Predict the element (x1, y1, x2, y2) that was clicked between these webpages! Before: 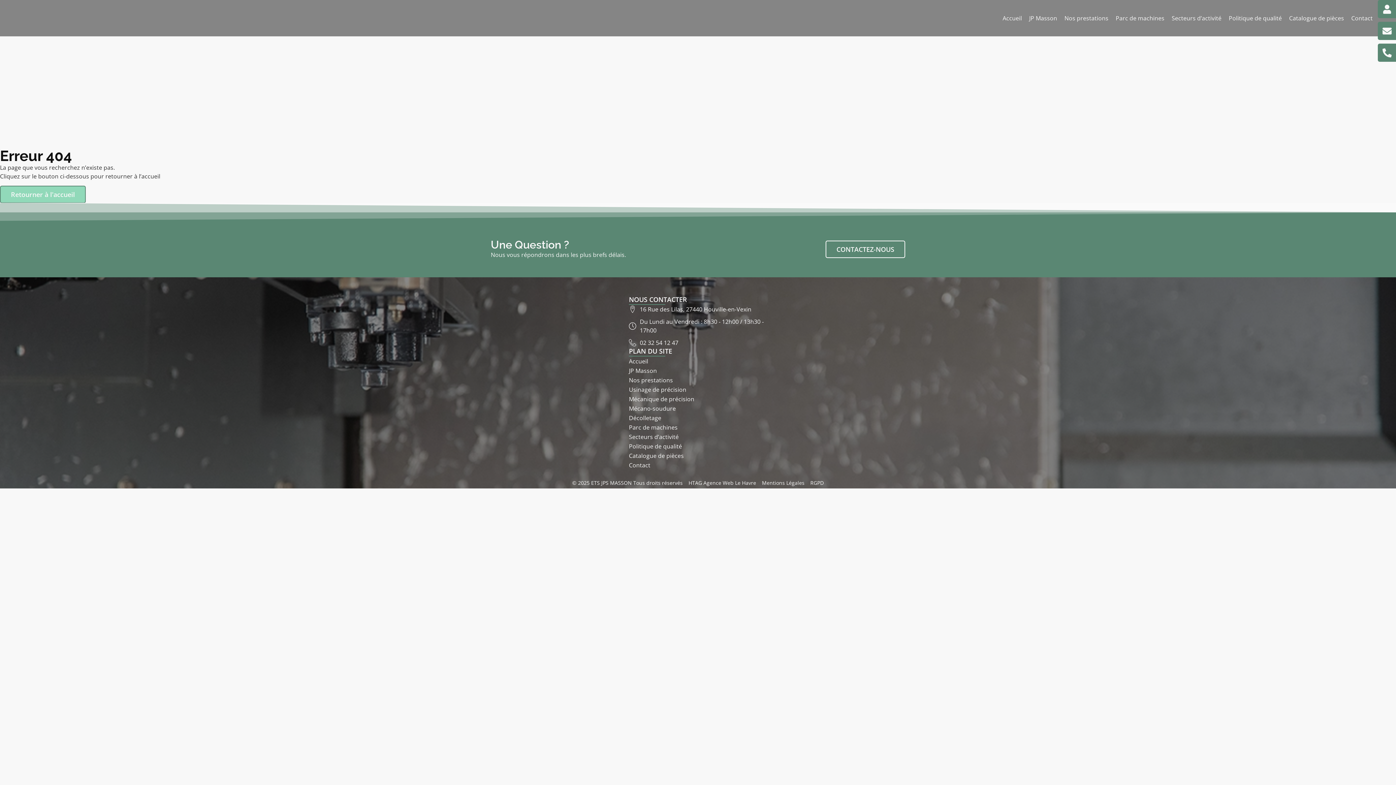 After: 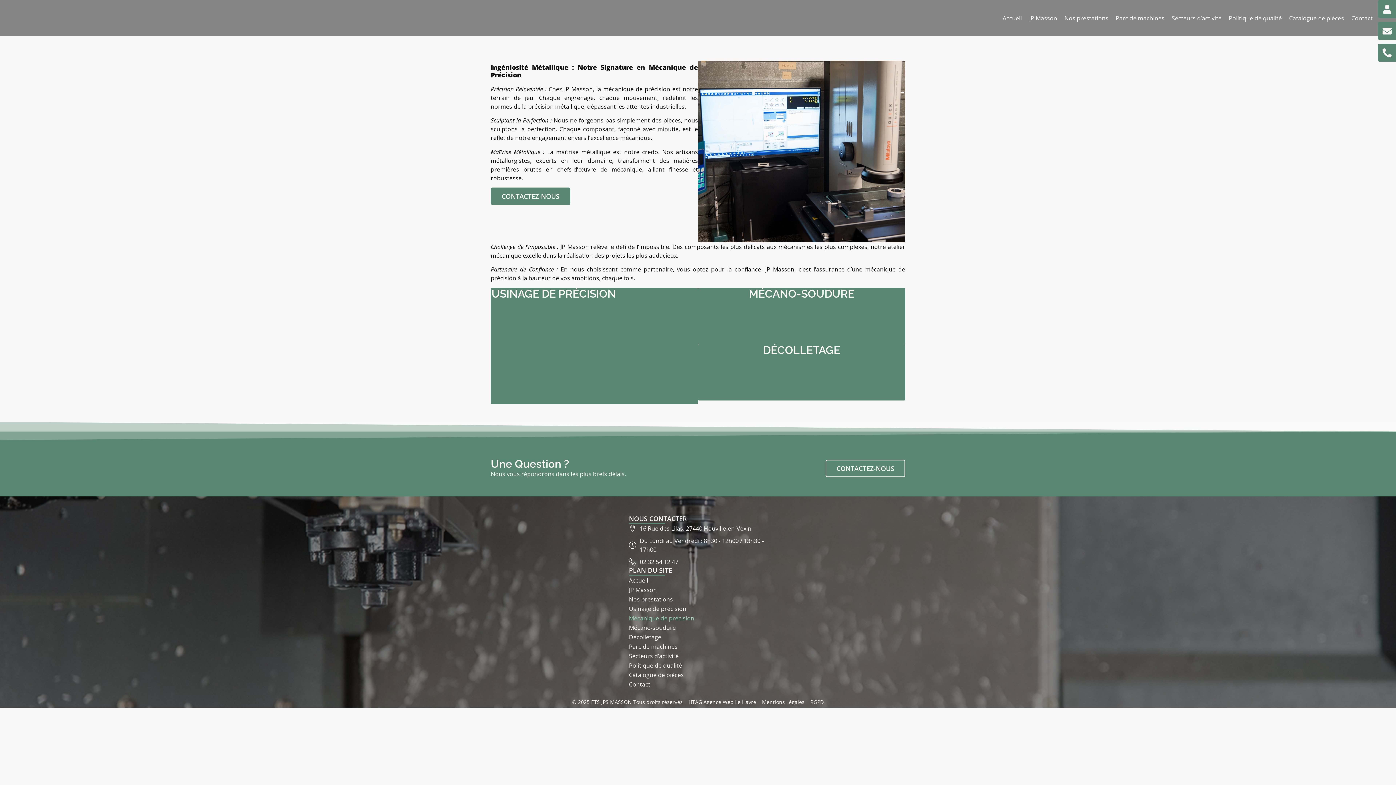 Action: label: Mécanique de précision bbox: (629, 394, 767, 404)